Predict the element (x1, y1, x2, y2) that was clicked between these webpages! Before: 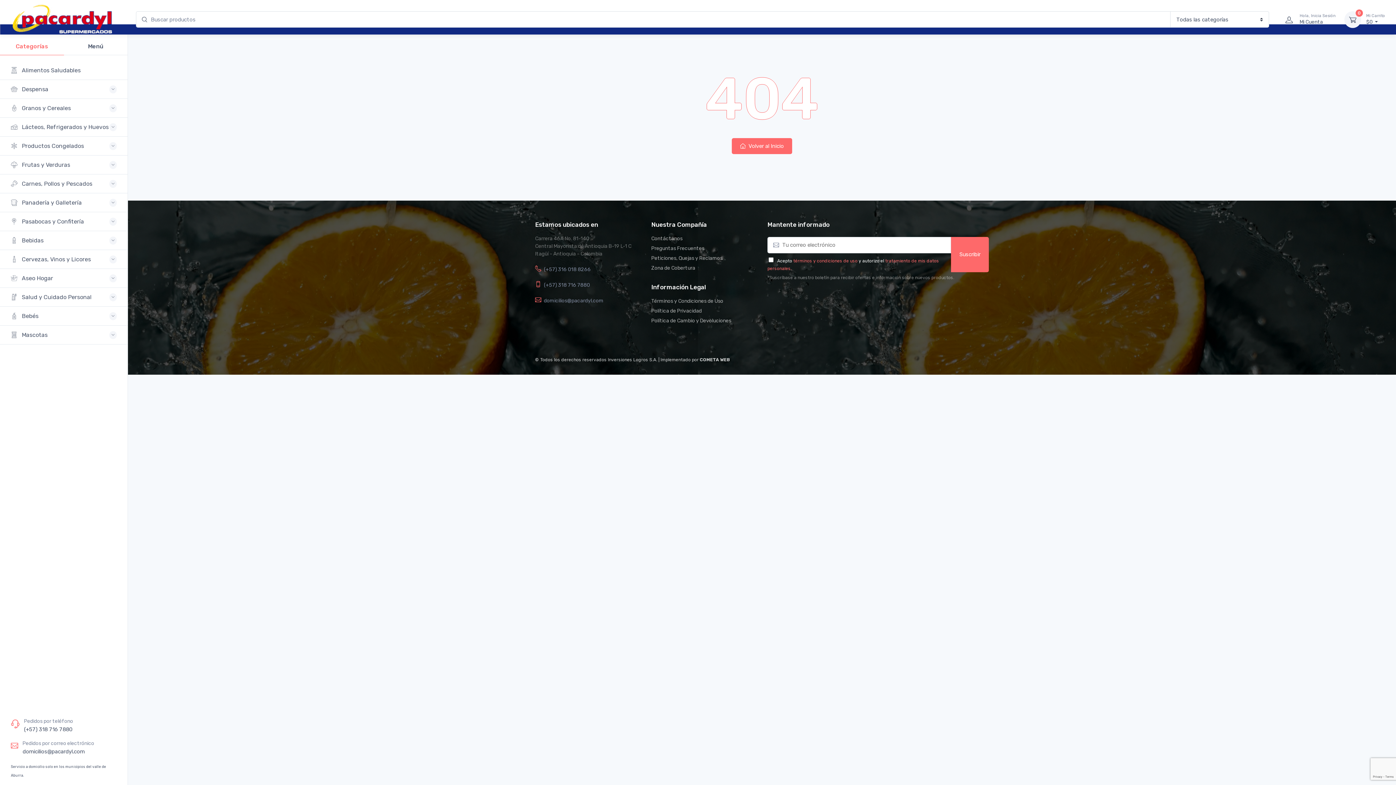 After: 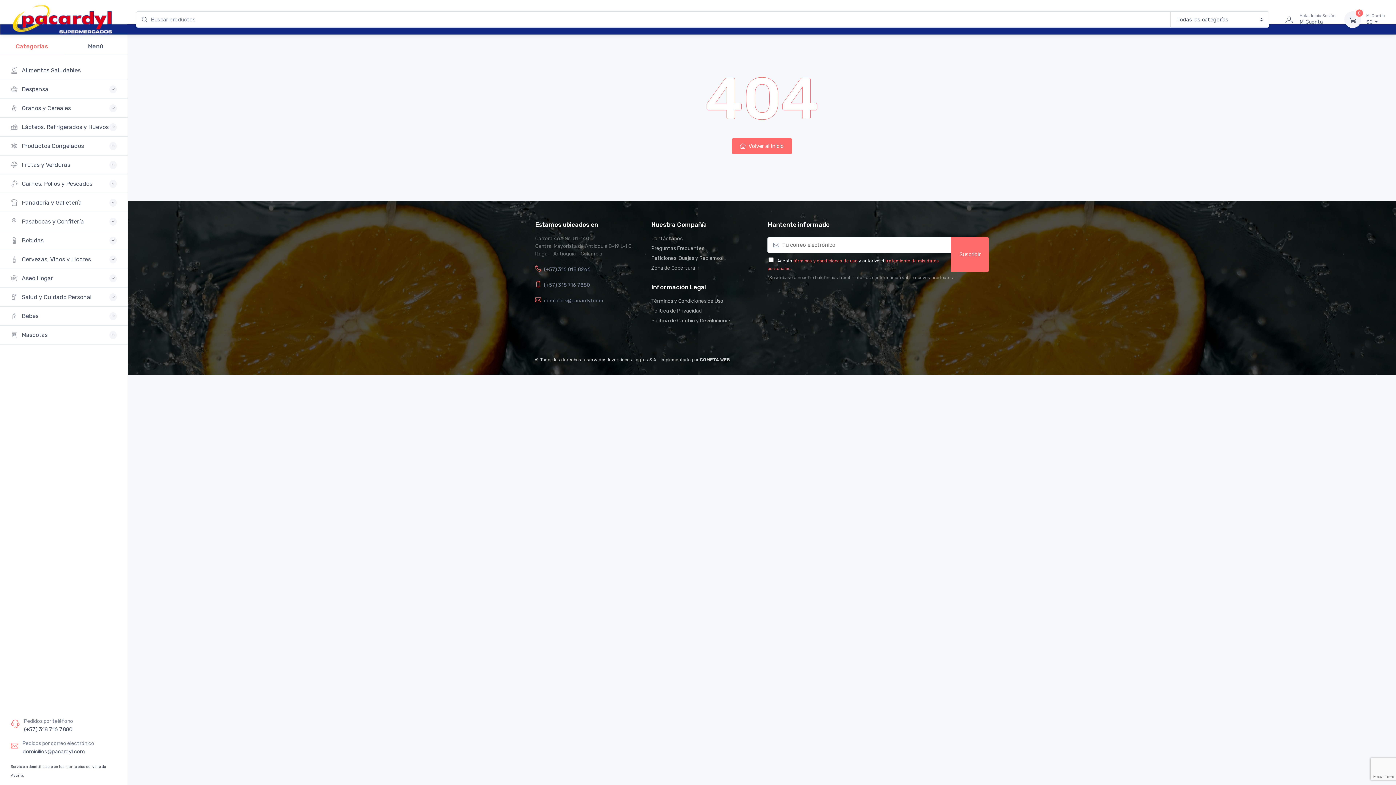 Action: bbox: (544, 282, 590, 288) label: (+57) 318 716 7880